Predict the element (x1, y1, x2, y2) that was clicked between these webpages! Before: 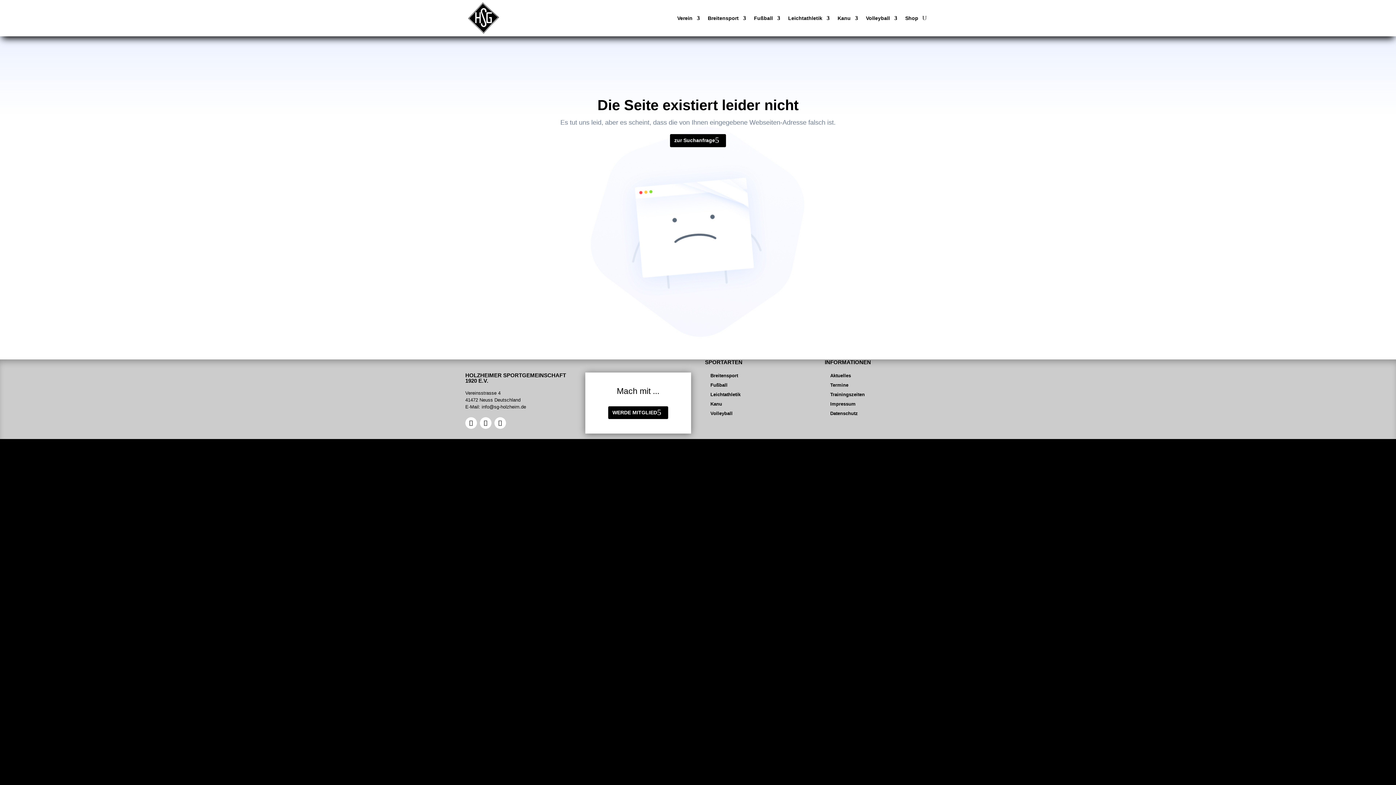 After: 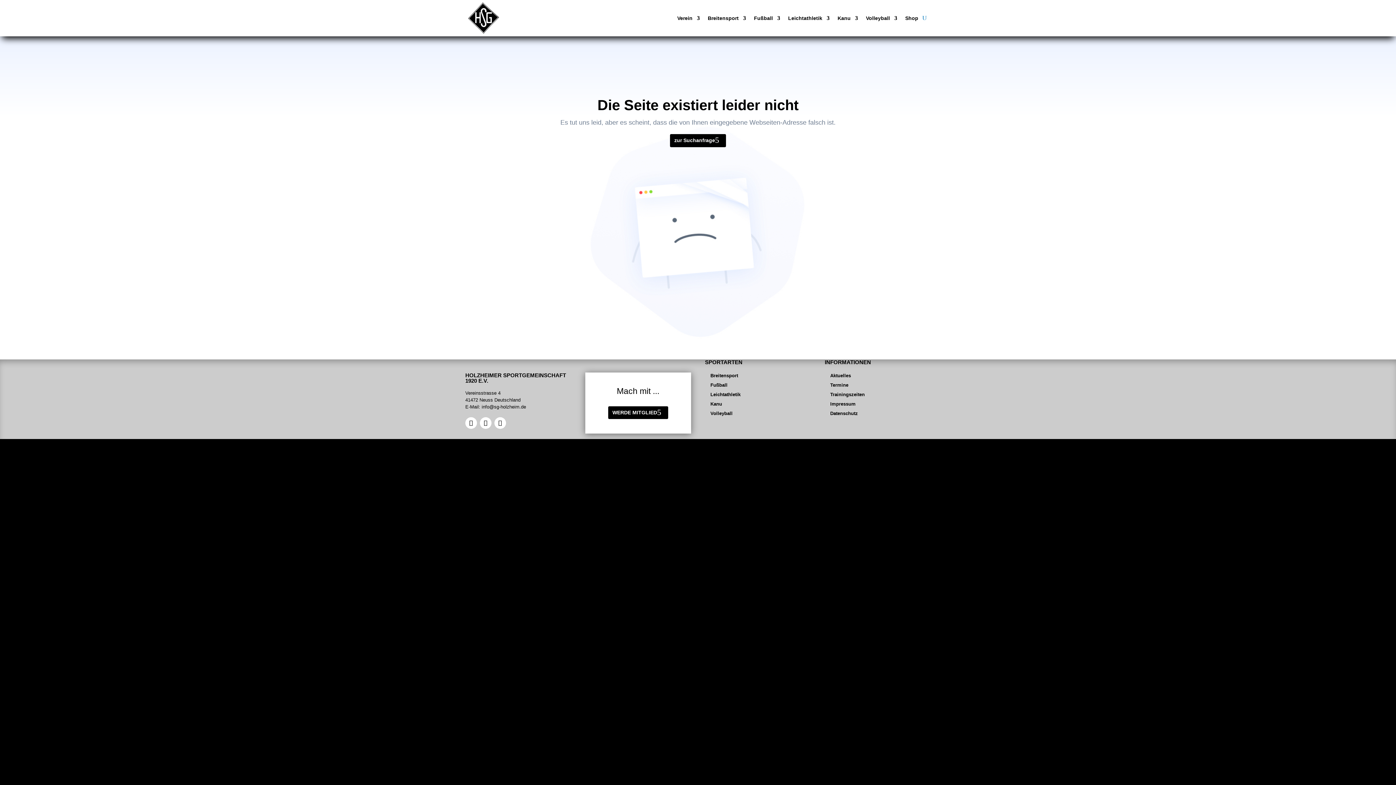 Action: bbox: (922, 0, 926, 36)